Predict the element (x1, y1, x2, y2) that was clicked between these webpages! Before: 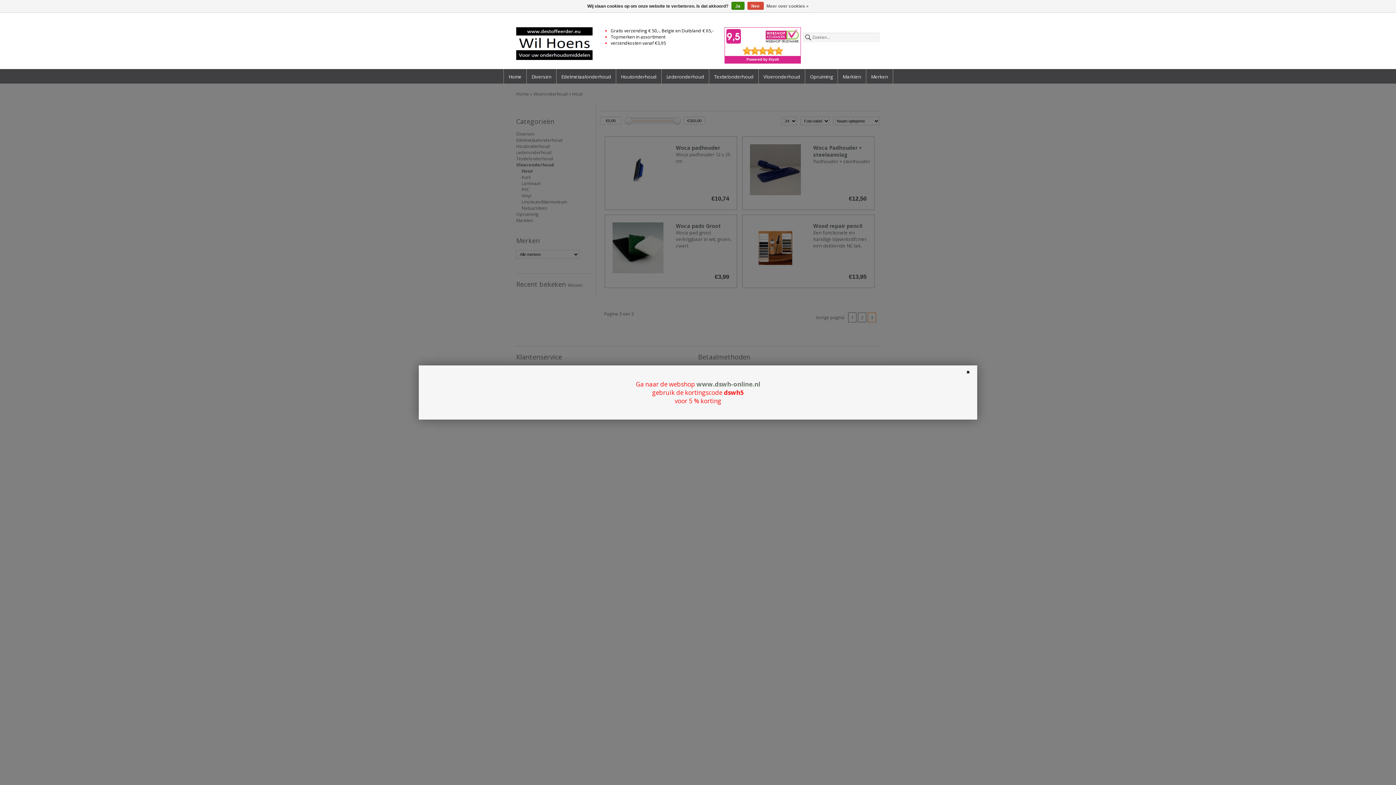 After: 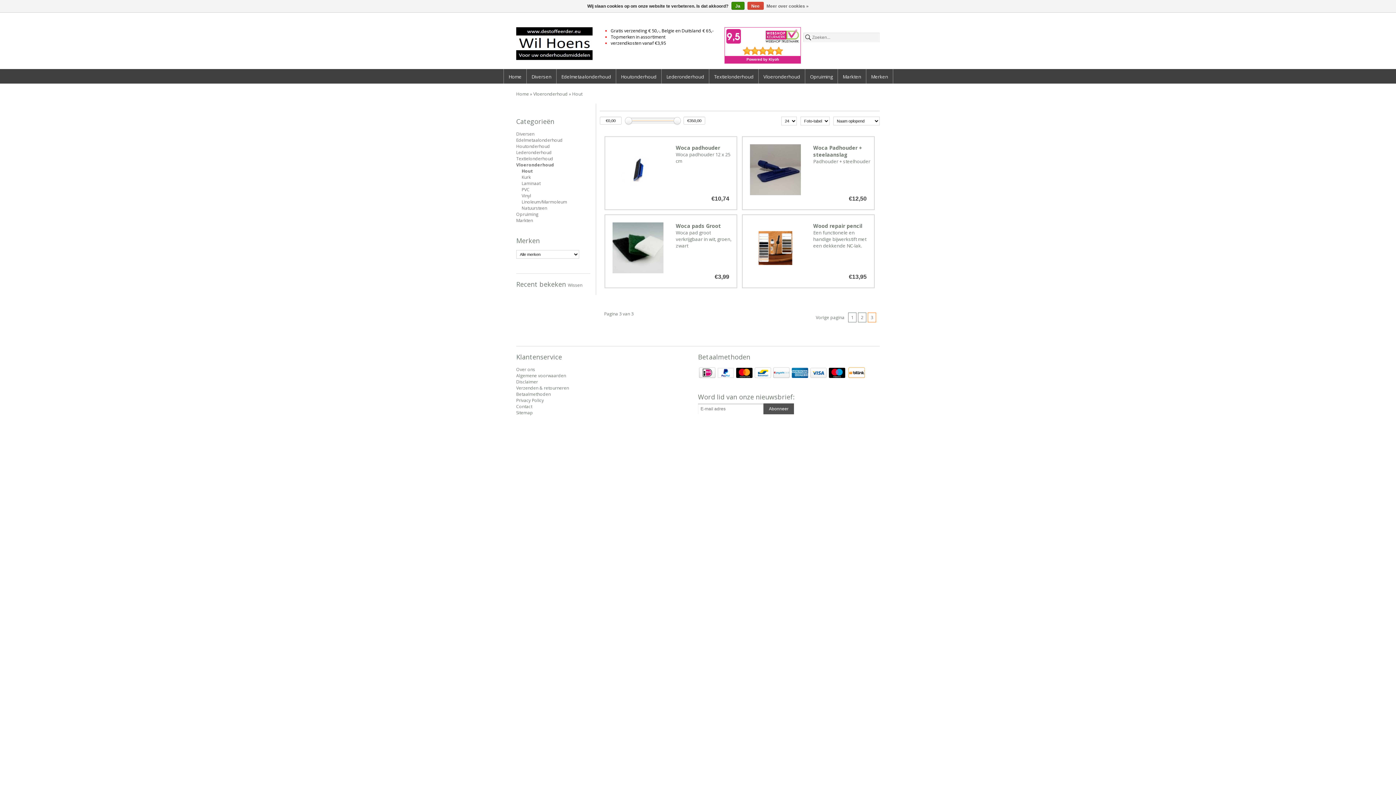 Action: label: ✖ bbox: (966, 369, 970, 375)